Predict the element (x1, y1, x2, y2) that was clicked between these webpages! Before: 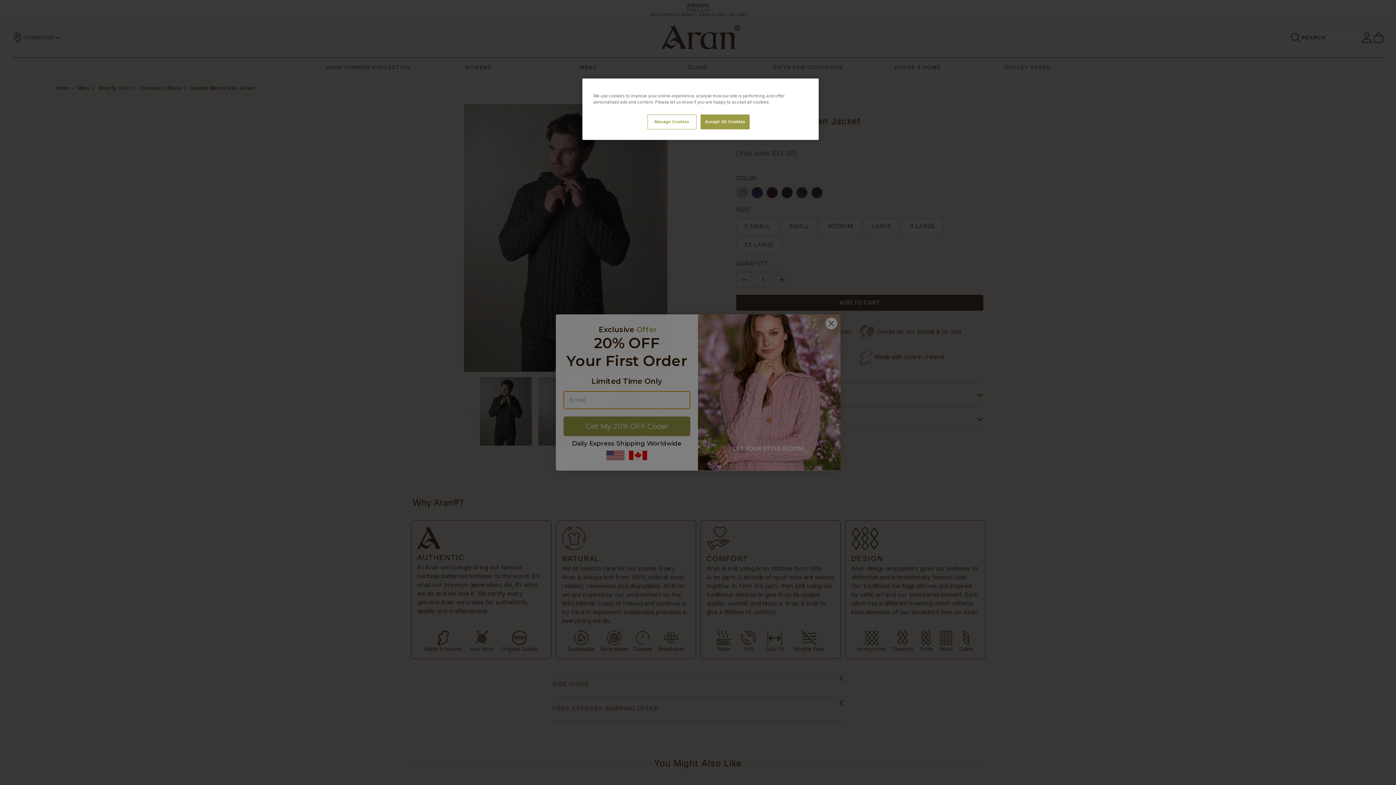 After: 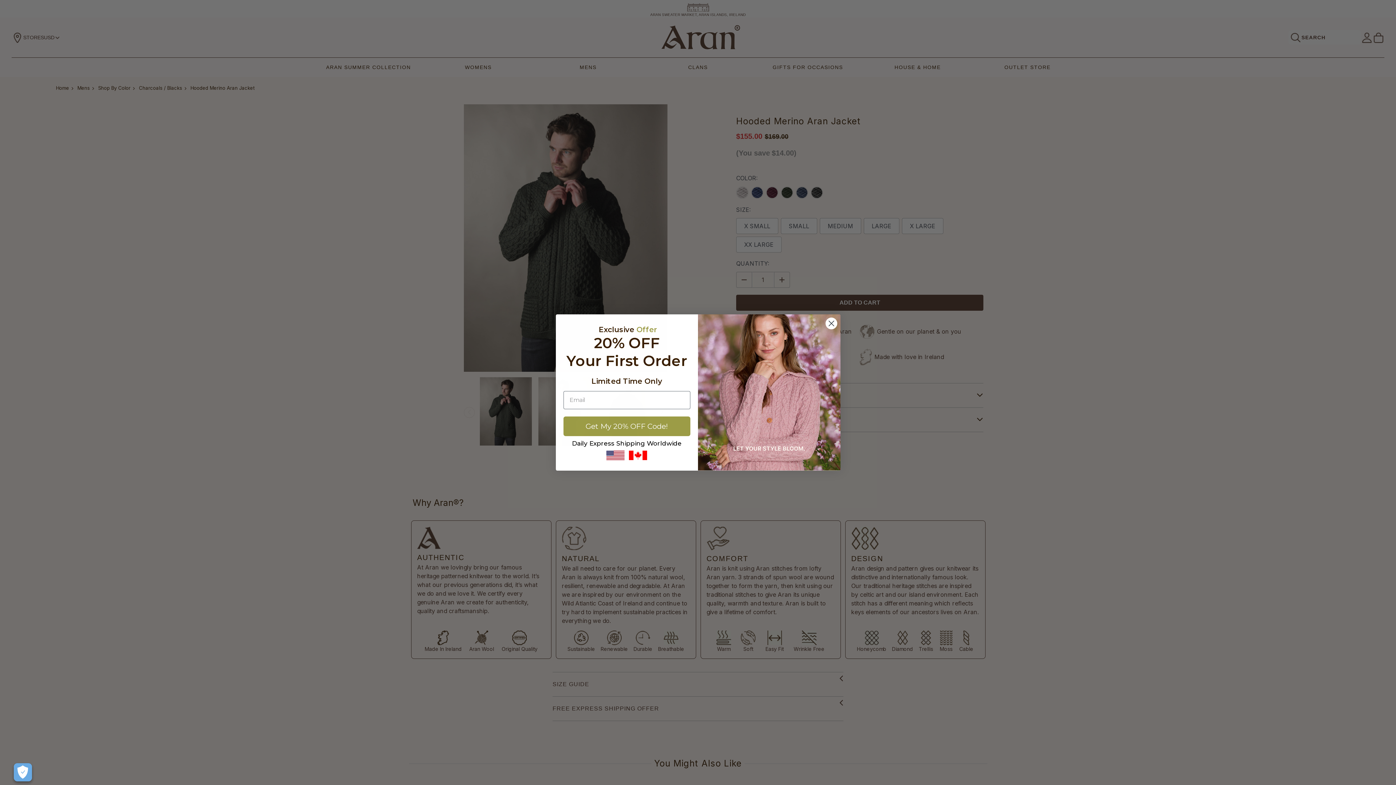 Action: bbox: (700, 114, 749, 129) label: Accept All Cookies